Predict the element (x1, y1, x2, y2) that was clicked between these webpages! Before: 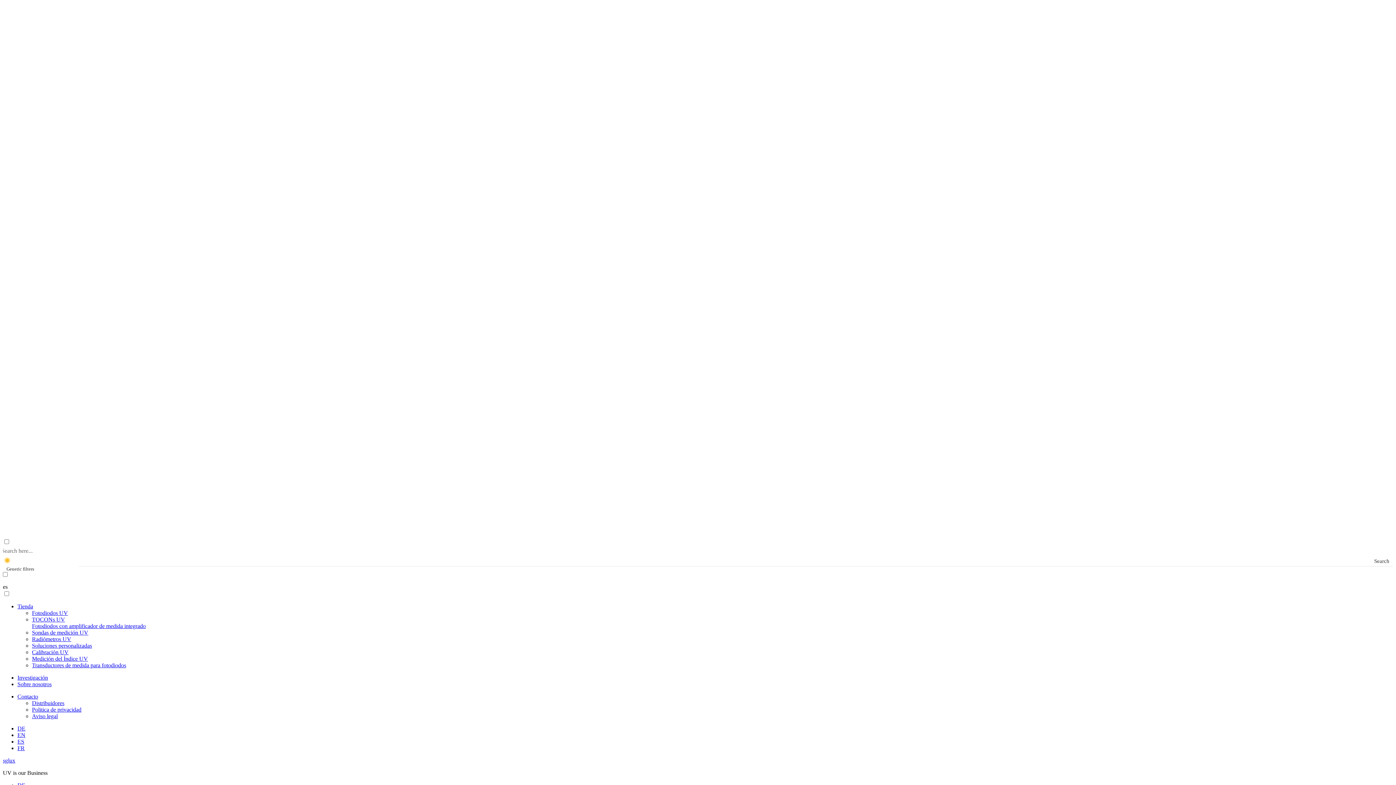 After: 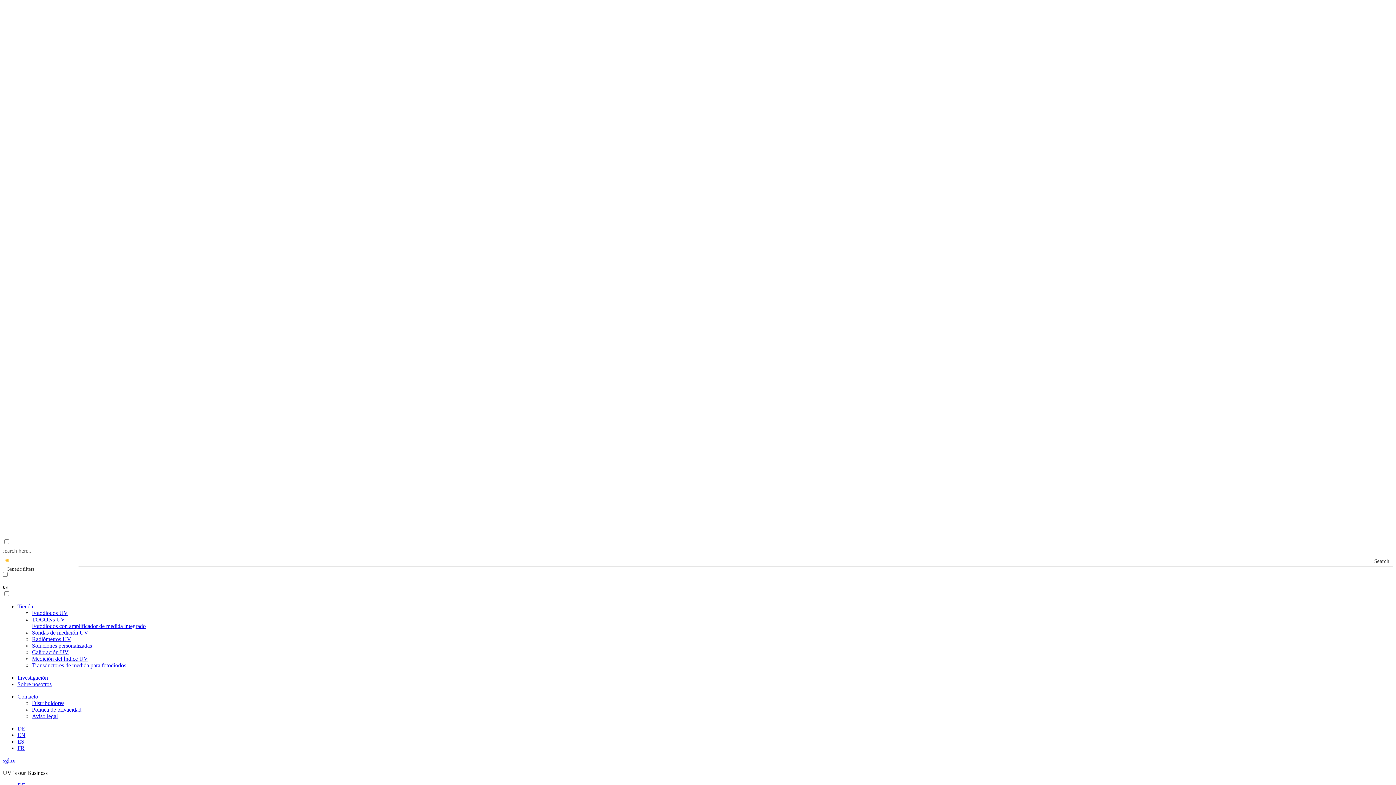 Action: bbox: (32, 642, 92, 649) label: Soluciones personalizadas